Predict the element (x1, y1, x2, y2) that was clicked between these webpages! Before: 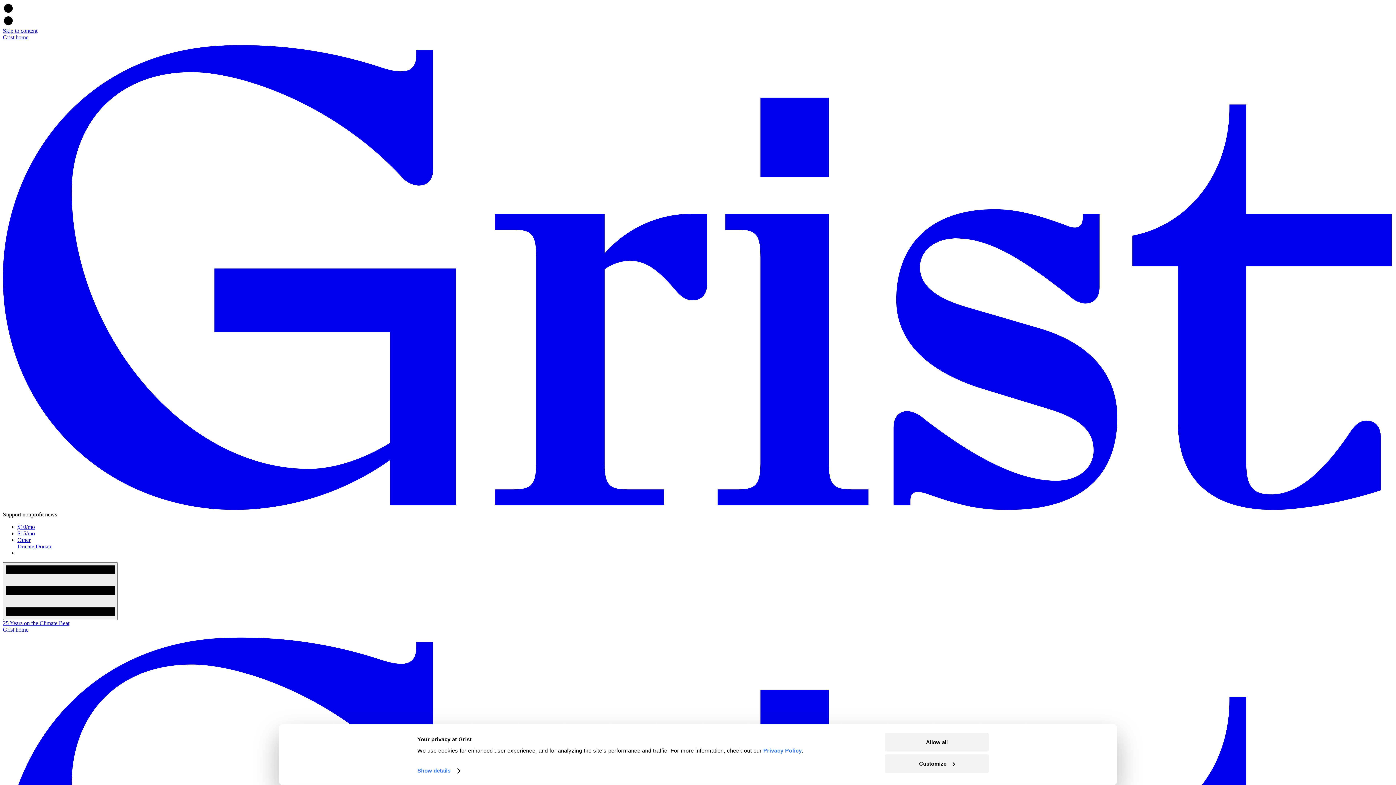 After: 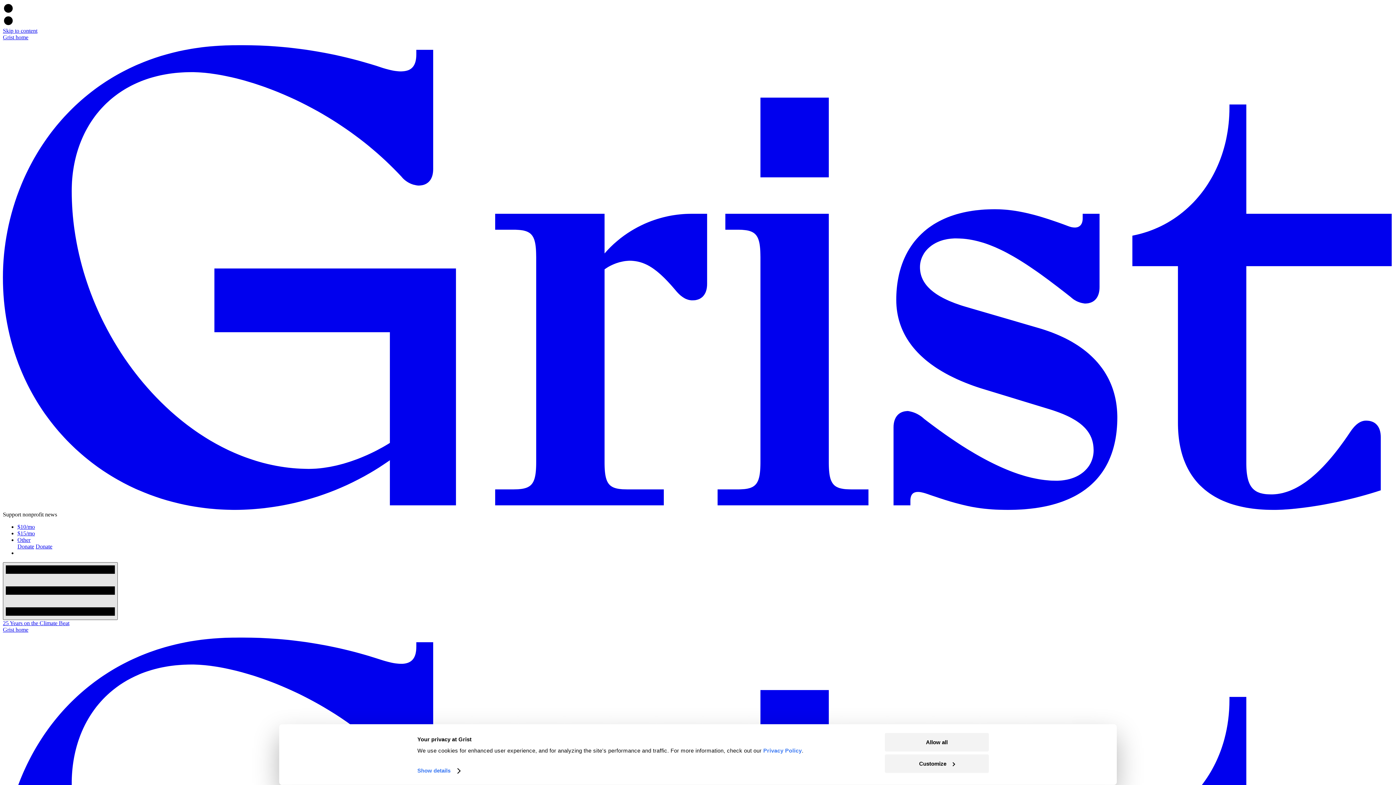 Action: label: Open menu bbox: (2, 562, 117, 620)